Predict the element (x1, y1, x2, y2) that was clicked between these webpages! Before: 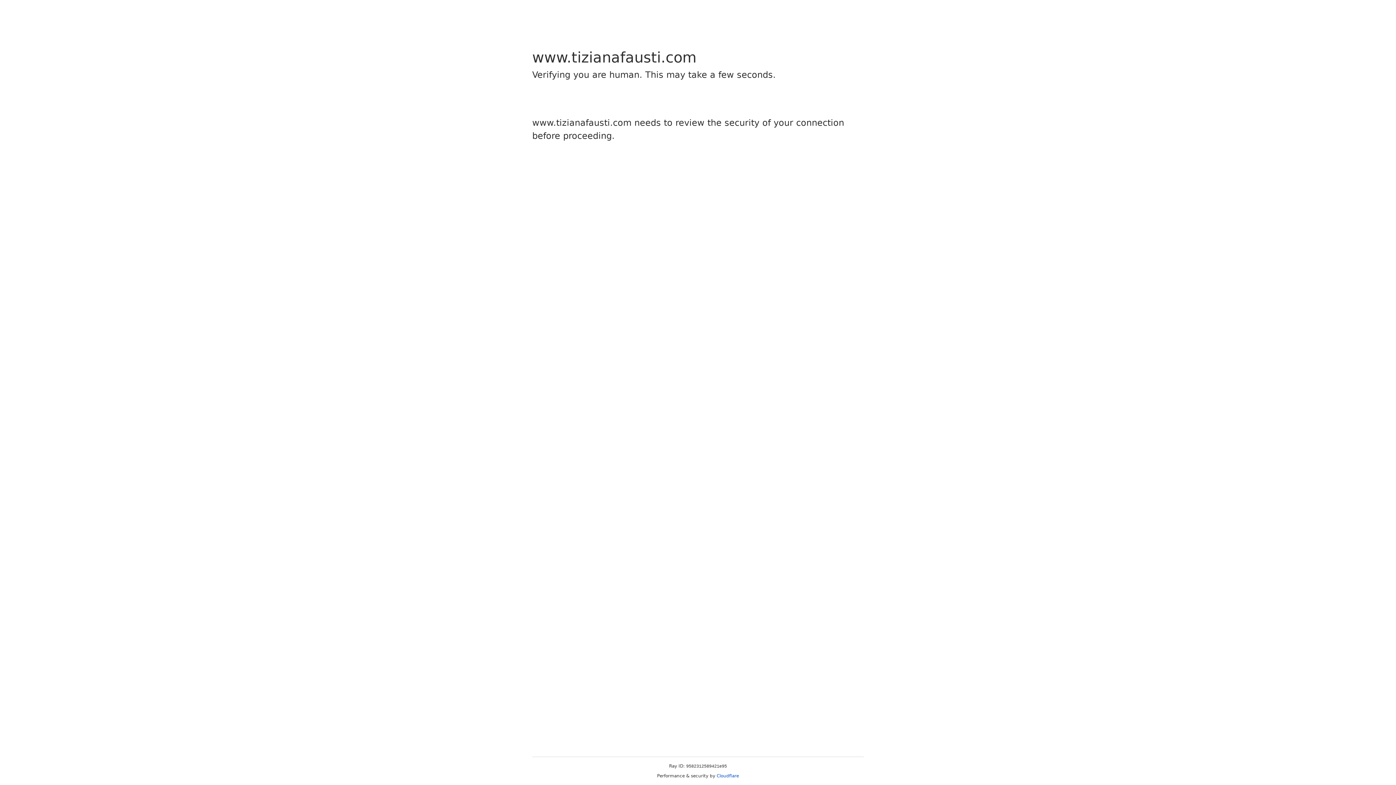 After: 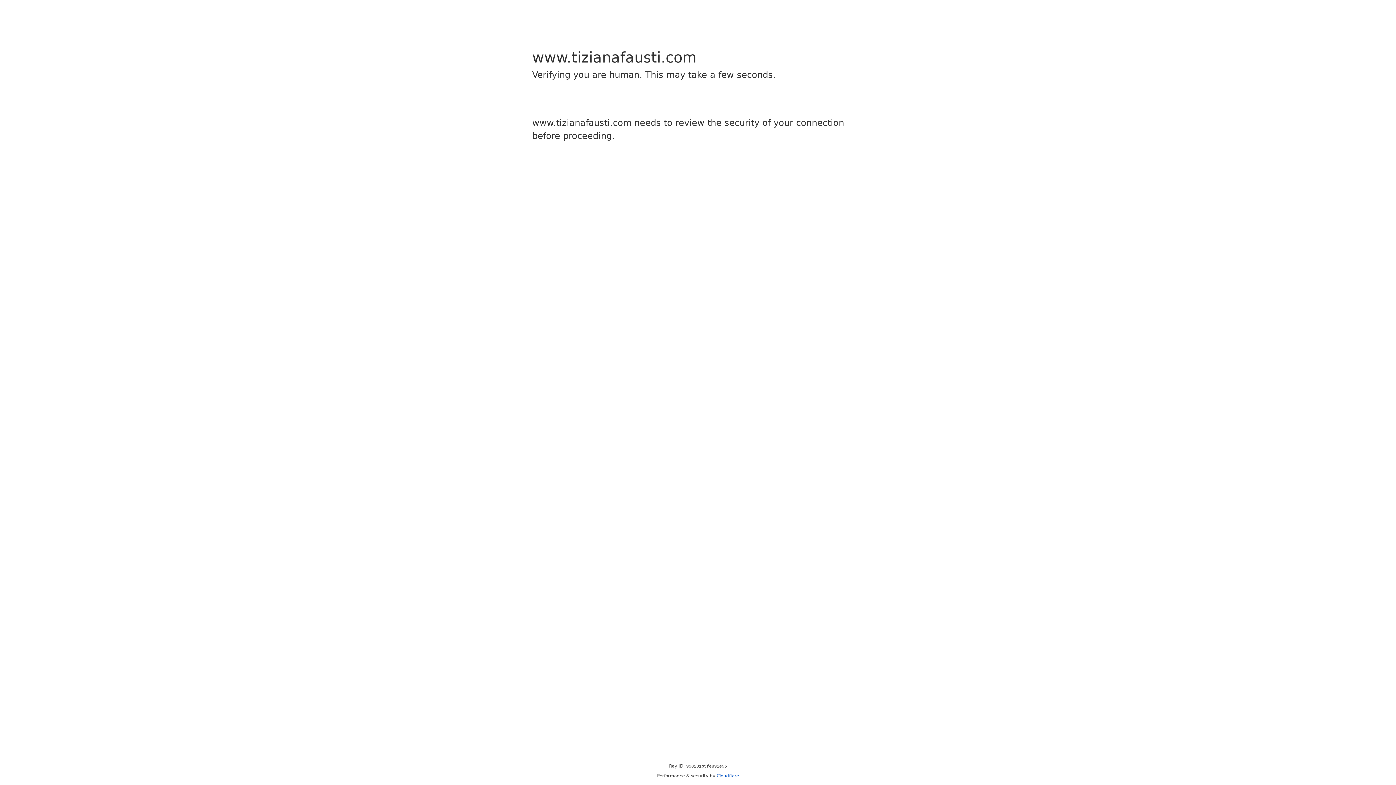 Action: bbox: (716, 773, 739, 778) label: Cloudflare